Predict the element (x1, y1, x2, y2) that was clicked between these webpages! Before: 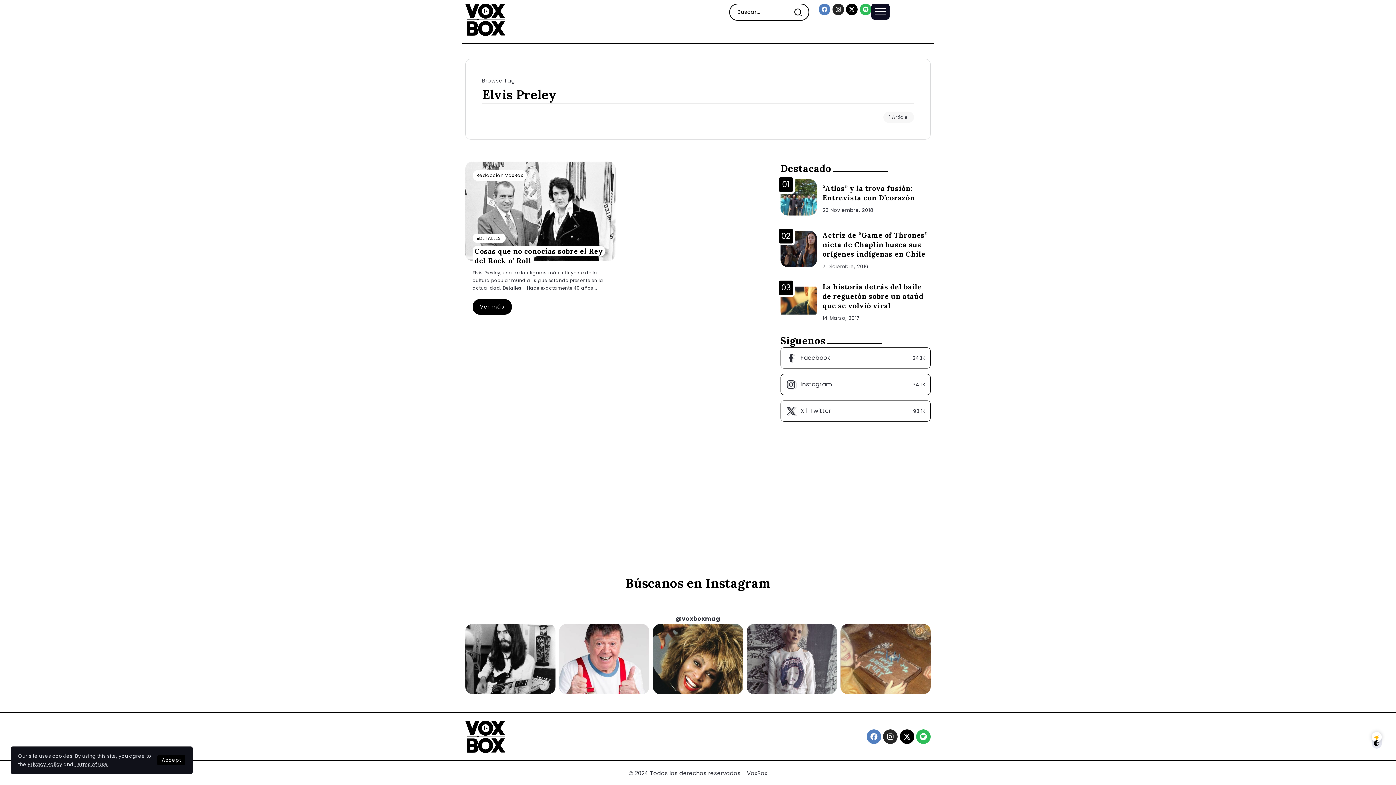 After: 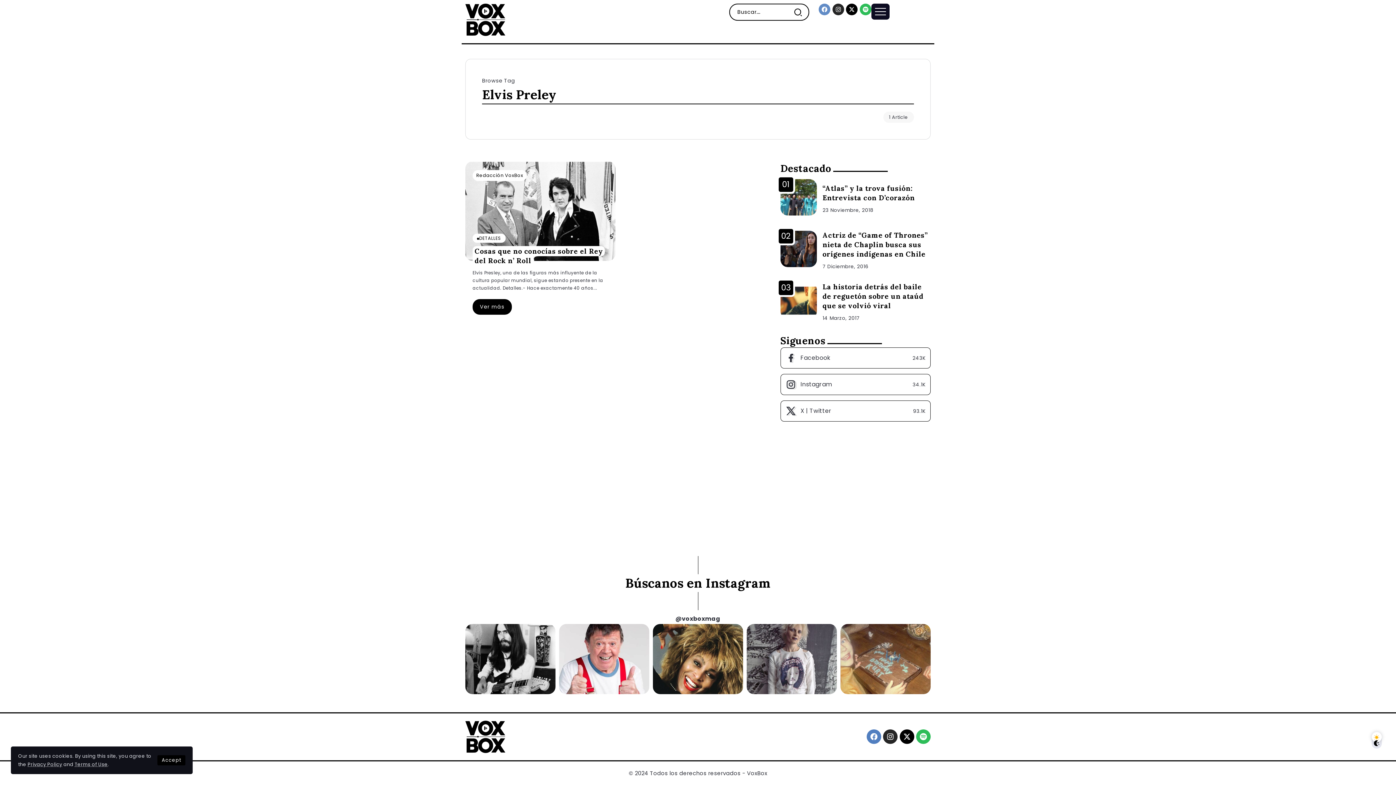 Action: label: Facebook bbox: (818, 3, 830, 15)